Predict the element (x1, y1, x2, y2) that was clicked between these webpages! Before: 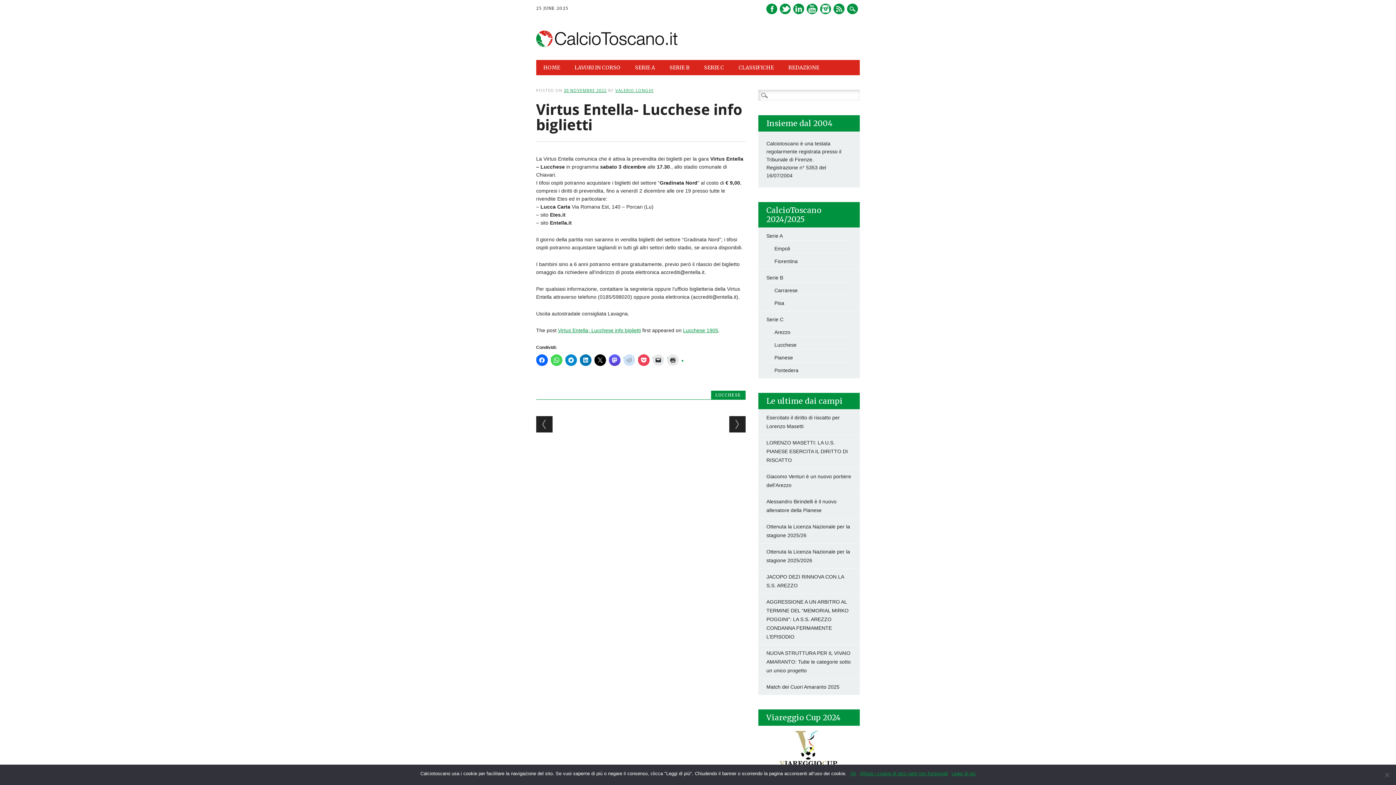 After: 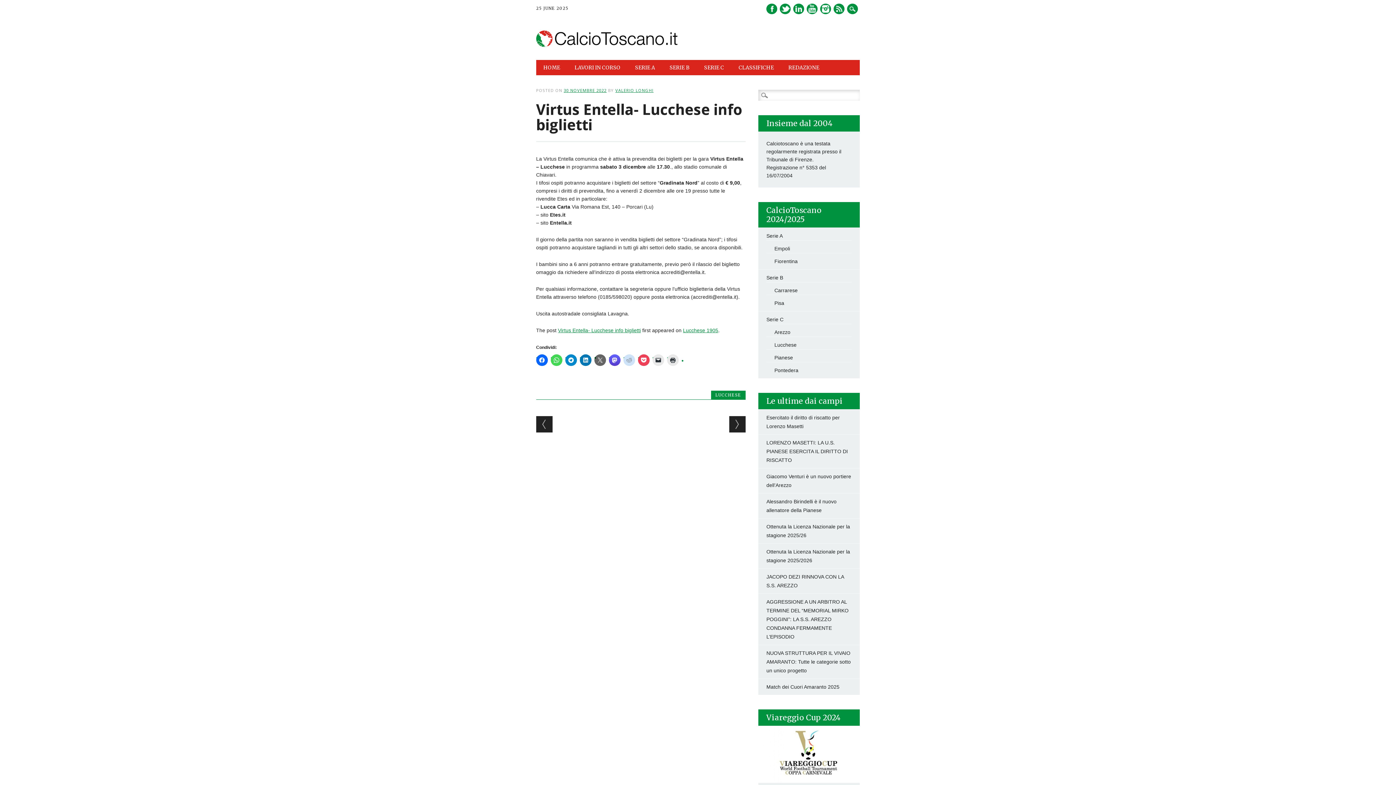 Action: bbox: (594, 354, 606, 366)